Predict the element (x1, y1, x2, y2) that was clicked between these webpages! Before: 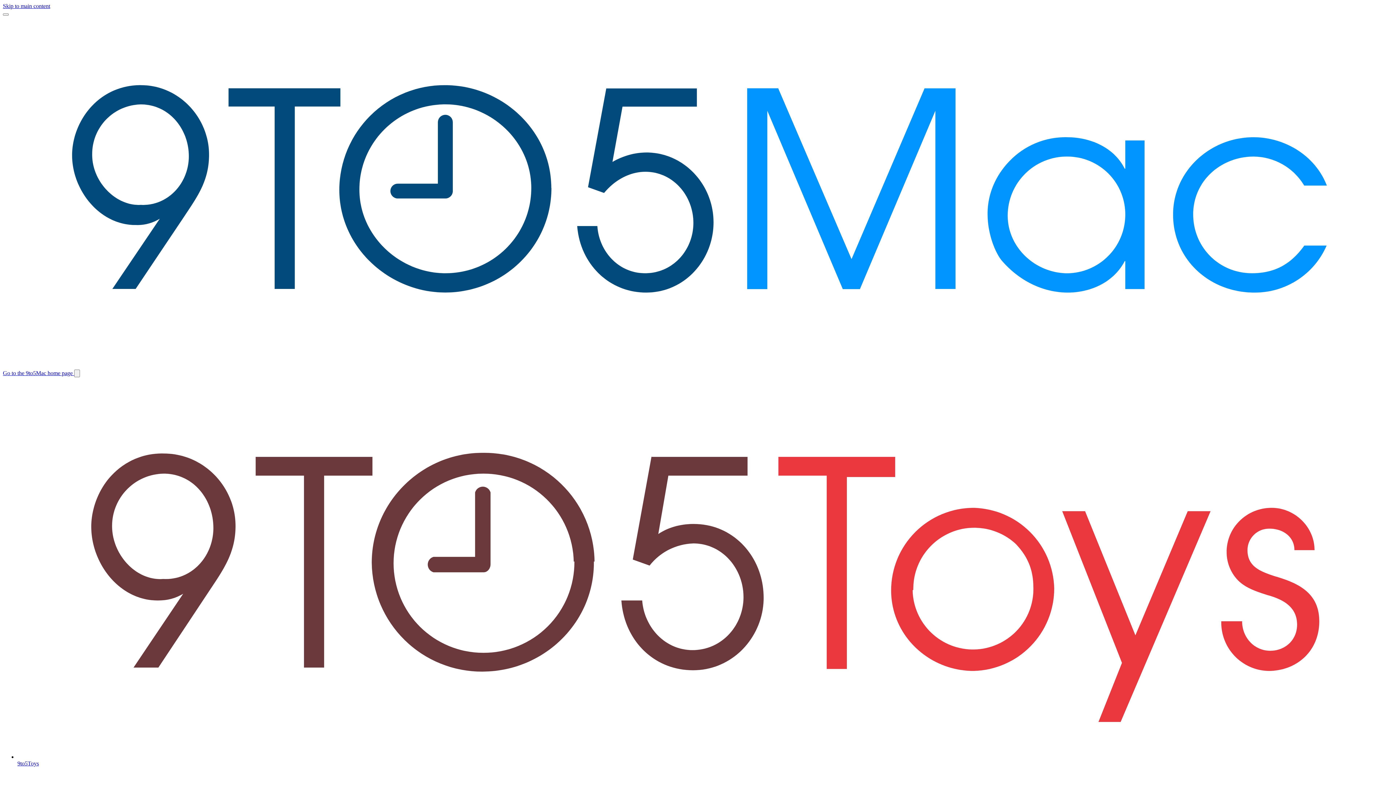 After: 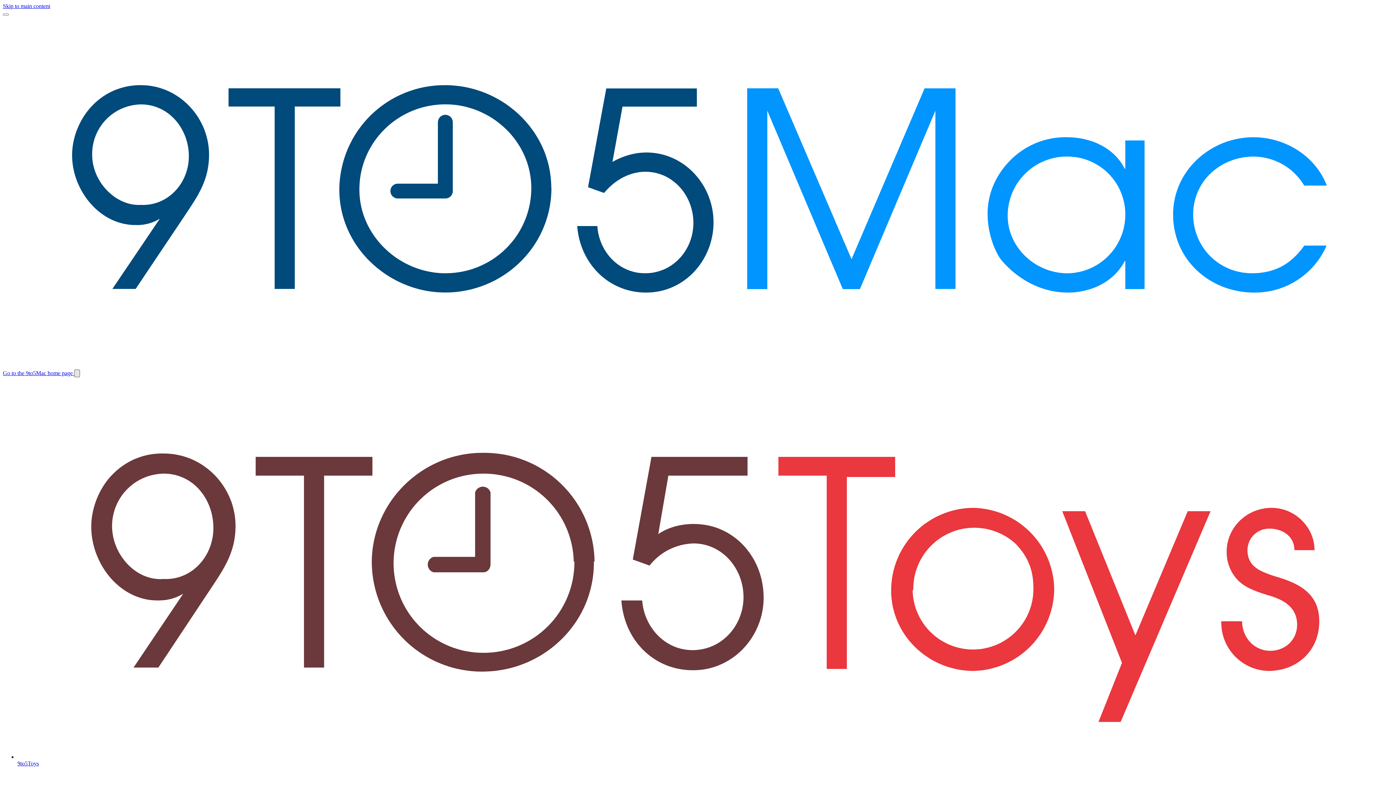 Action: label: Switch site bbox: (74, 369, 80, 377)